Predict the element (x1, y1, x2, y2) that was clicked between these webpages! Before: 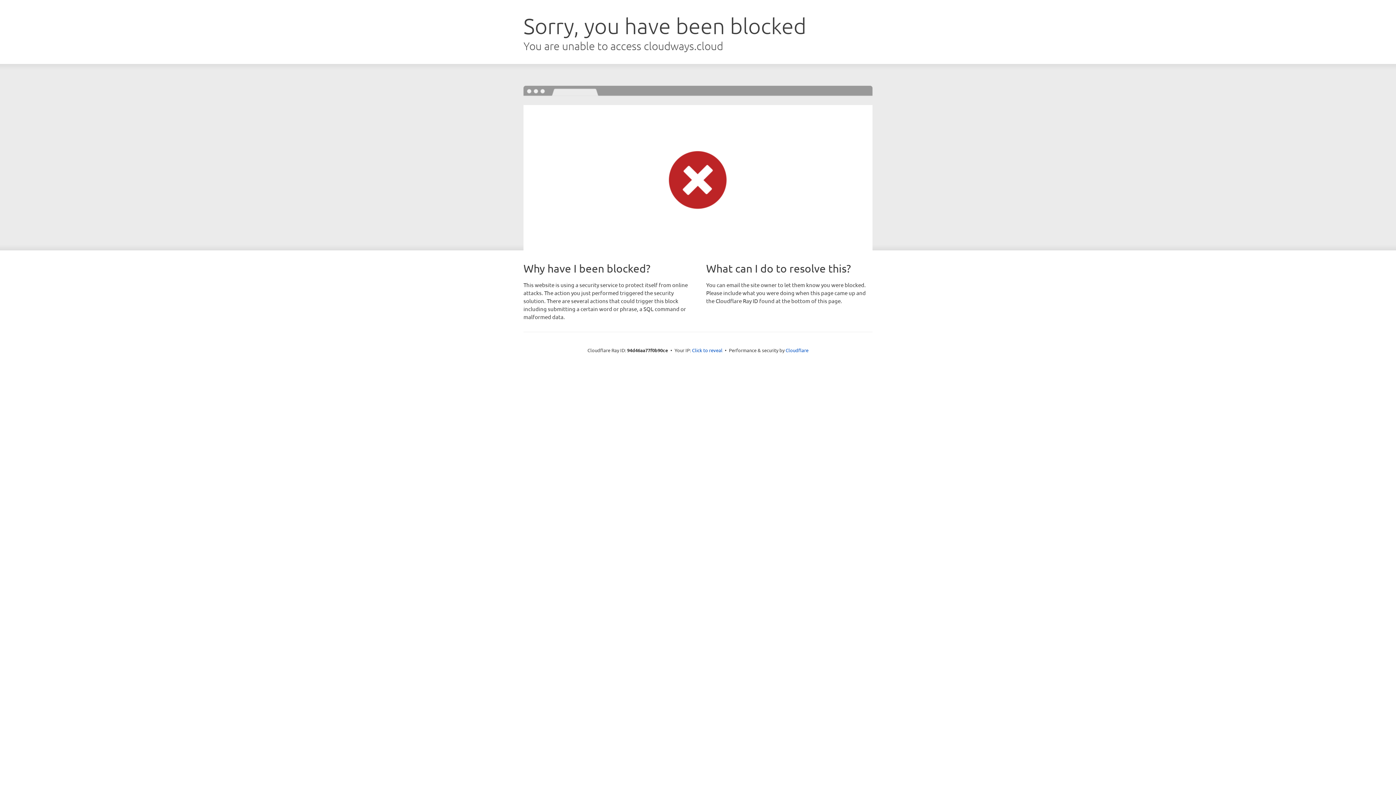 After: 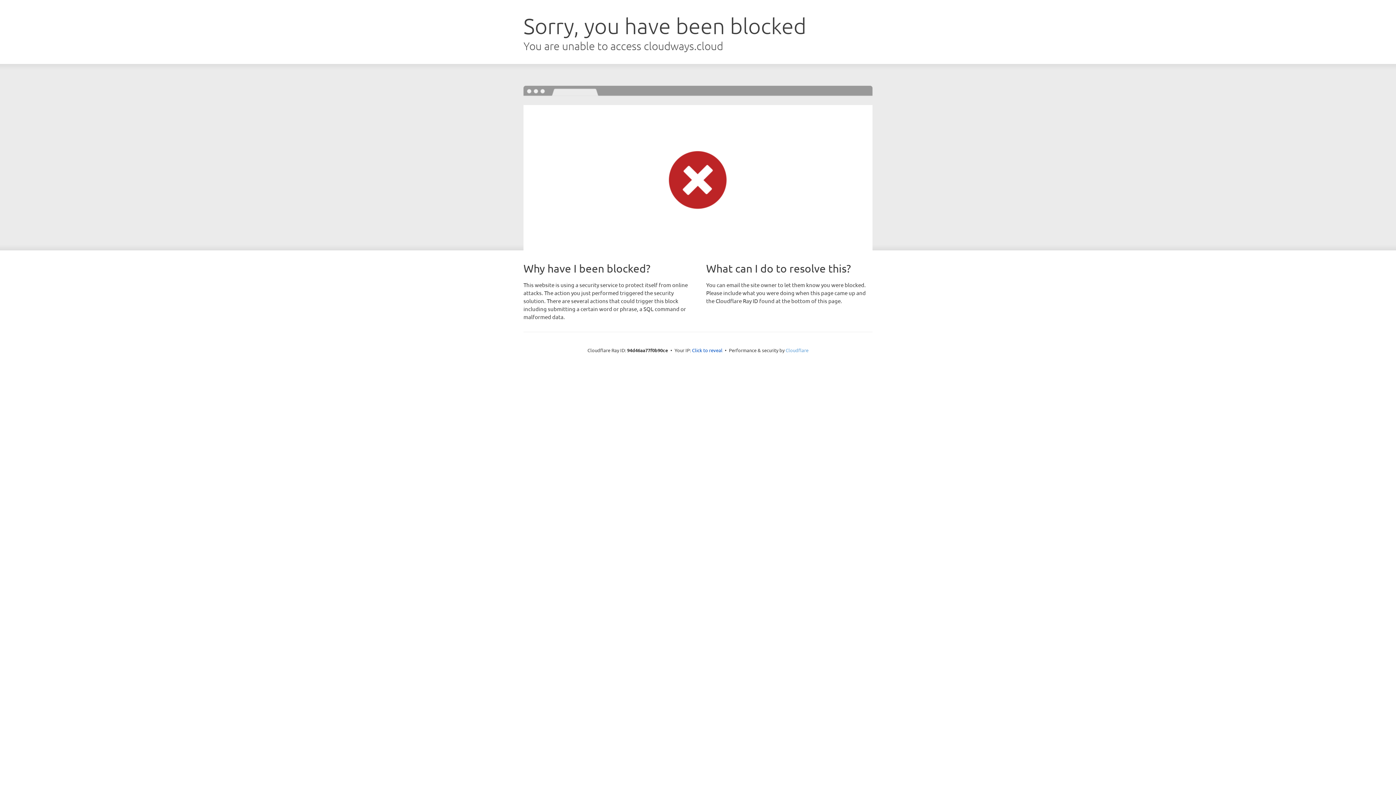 Action: label: Cloudflare bbox: (785, 347, 808, 353)